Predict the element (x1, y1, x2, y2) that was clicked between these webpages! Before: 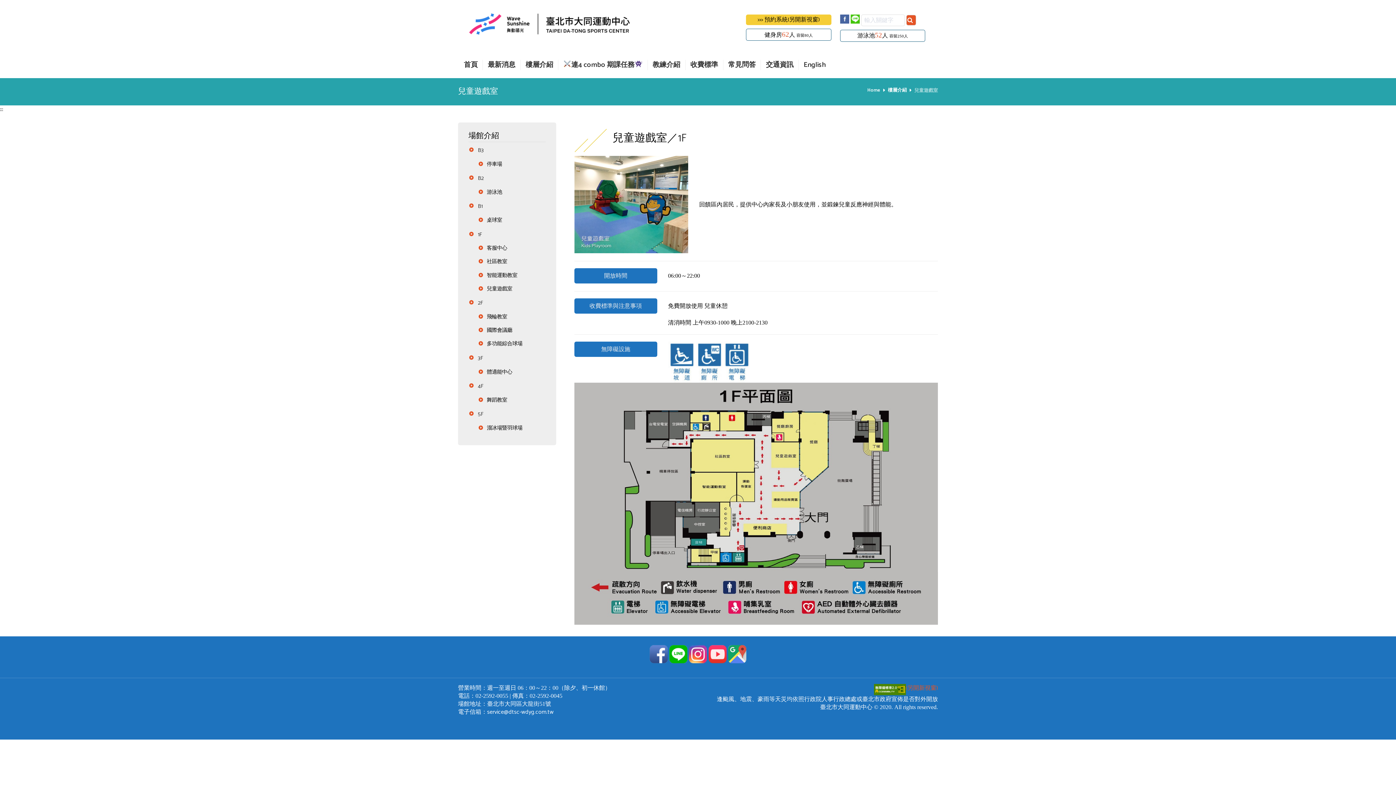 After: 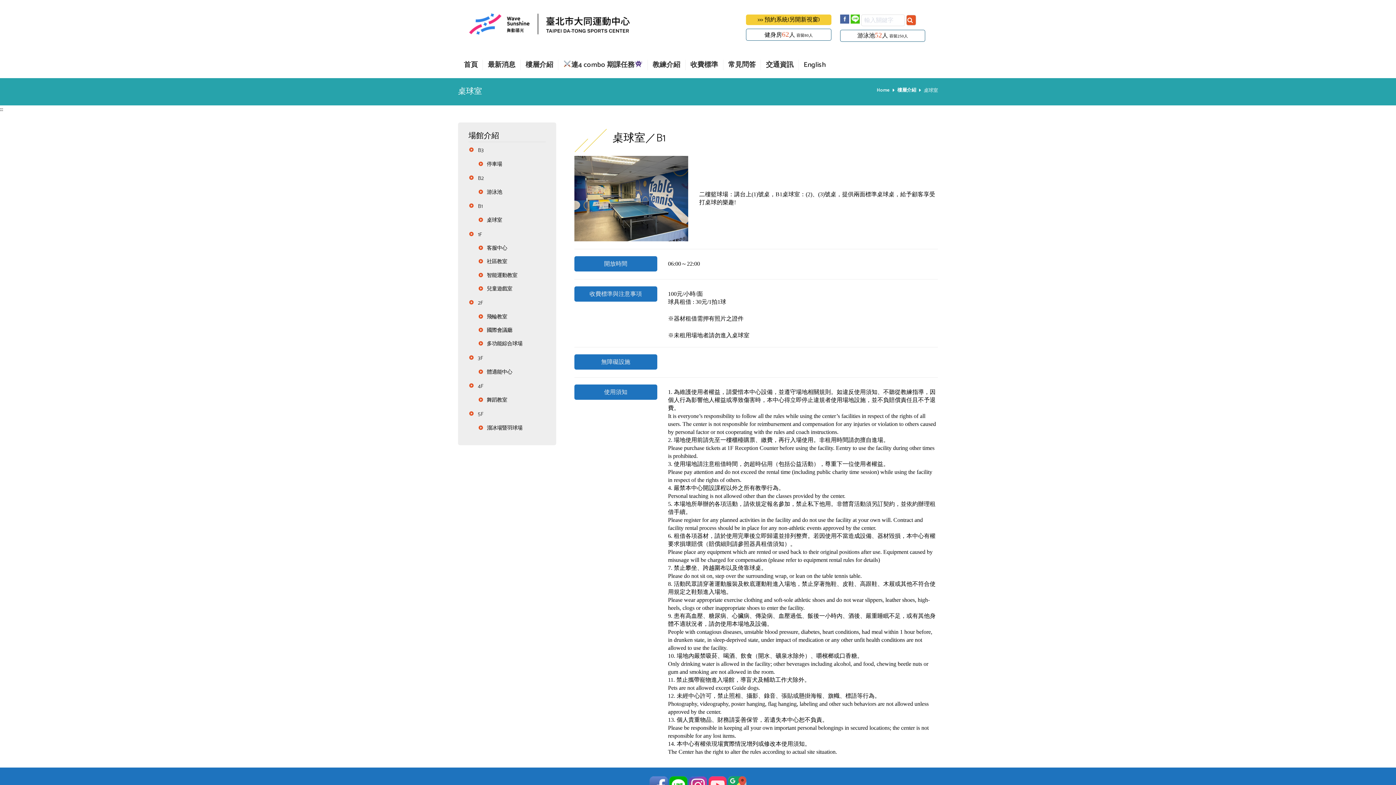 Action: bbox: (486, 215, 502, 224) label: 桌球室